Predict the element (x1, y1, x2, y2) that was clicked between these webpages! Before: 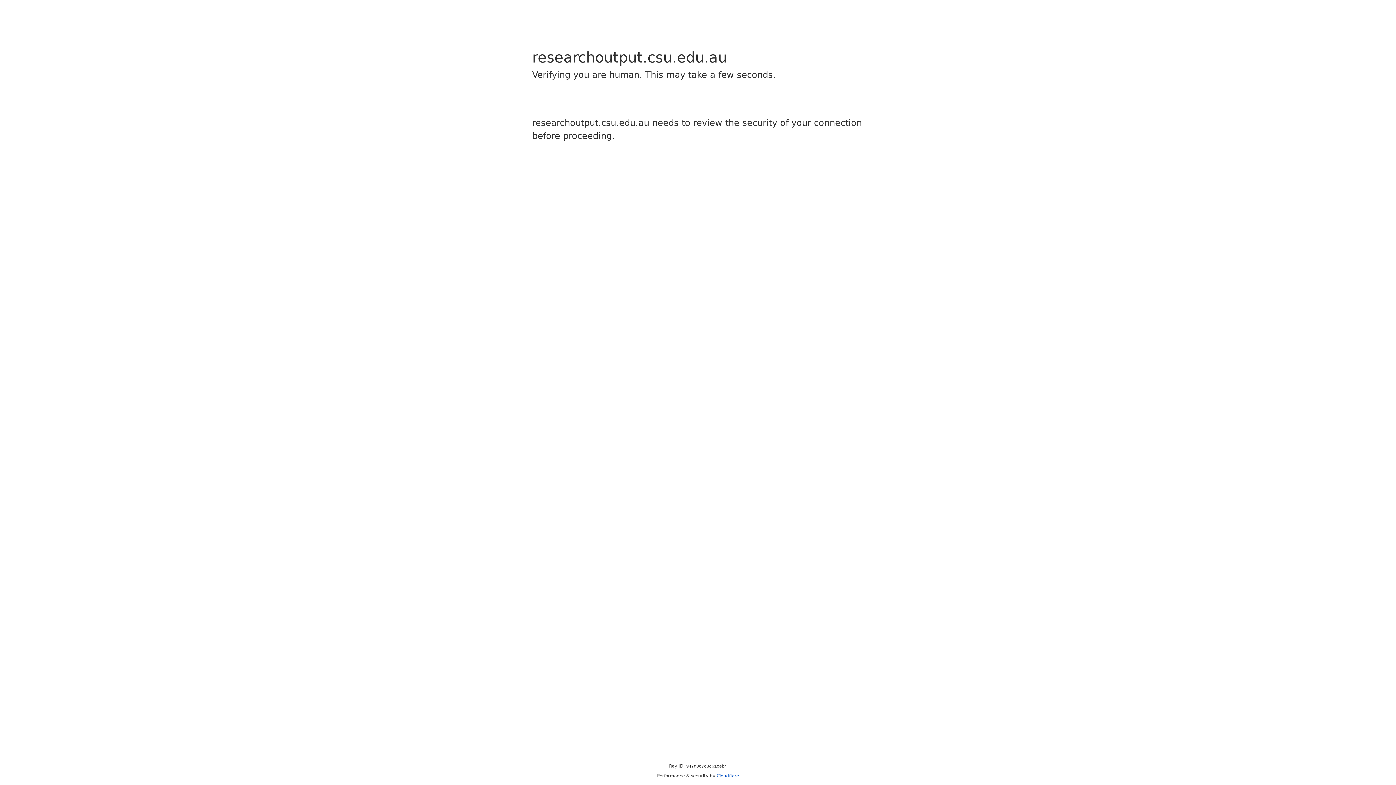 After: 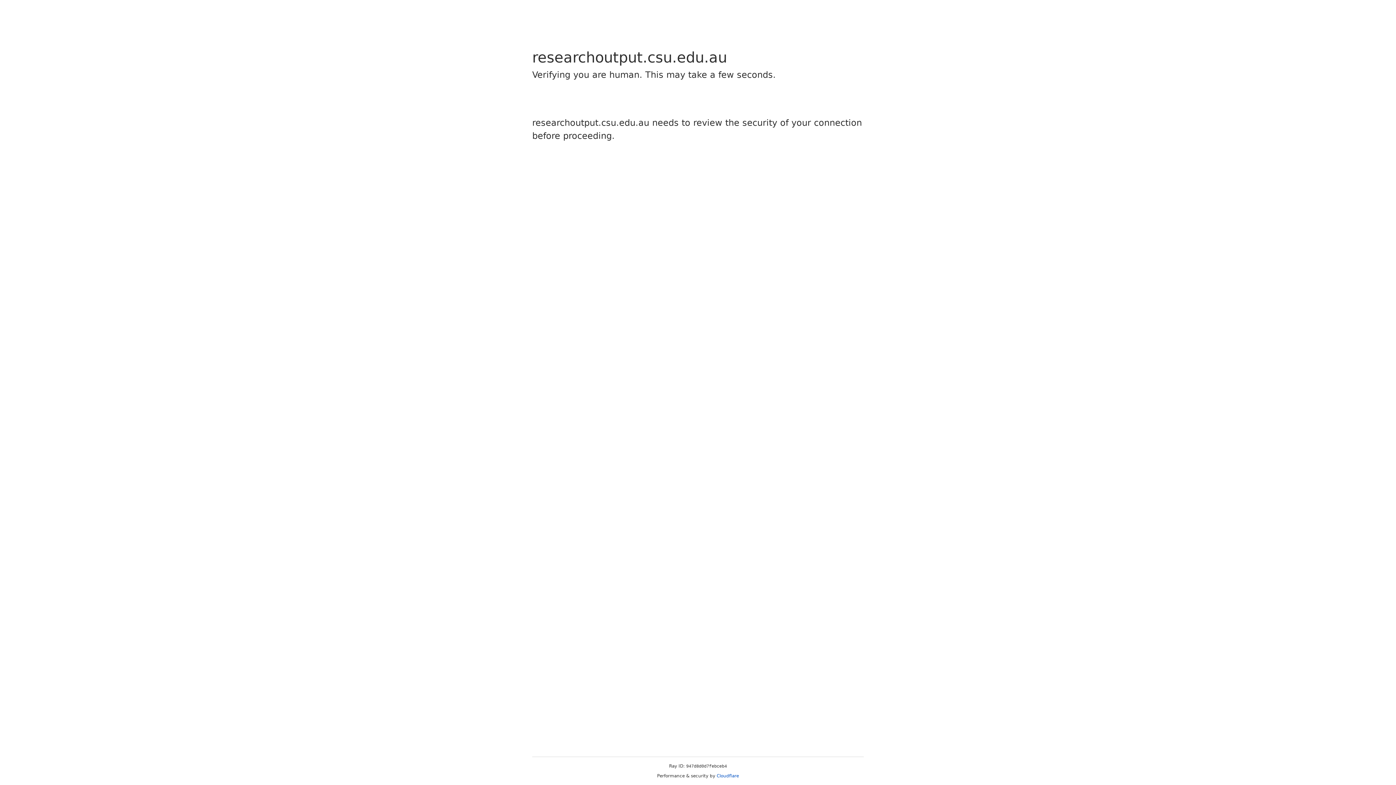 Action: bbox: (716, 773, 739, 778) label: Cloudflare